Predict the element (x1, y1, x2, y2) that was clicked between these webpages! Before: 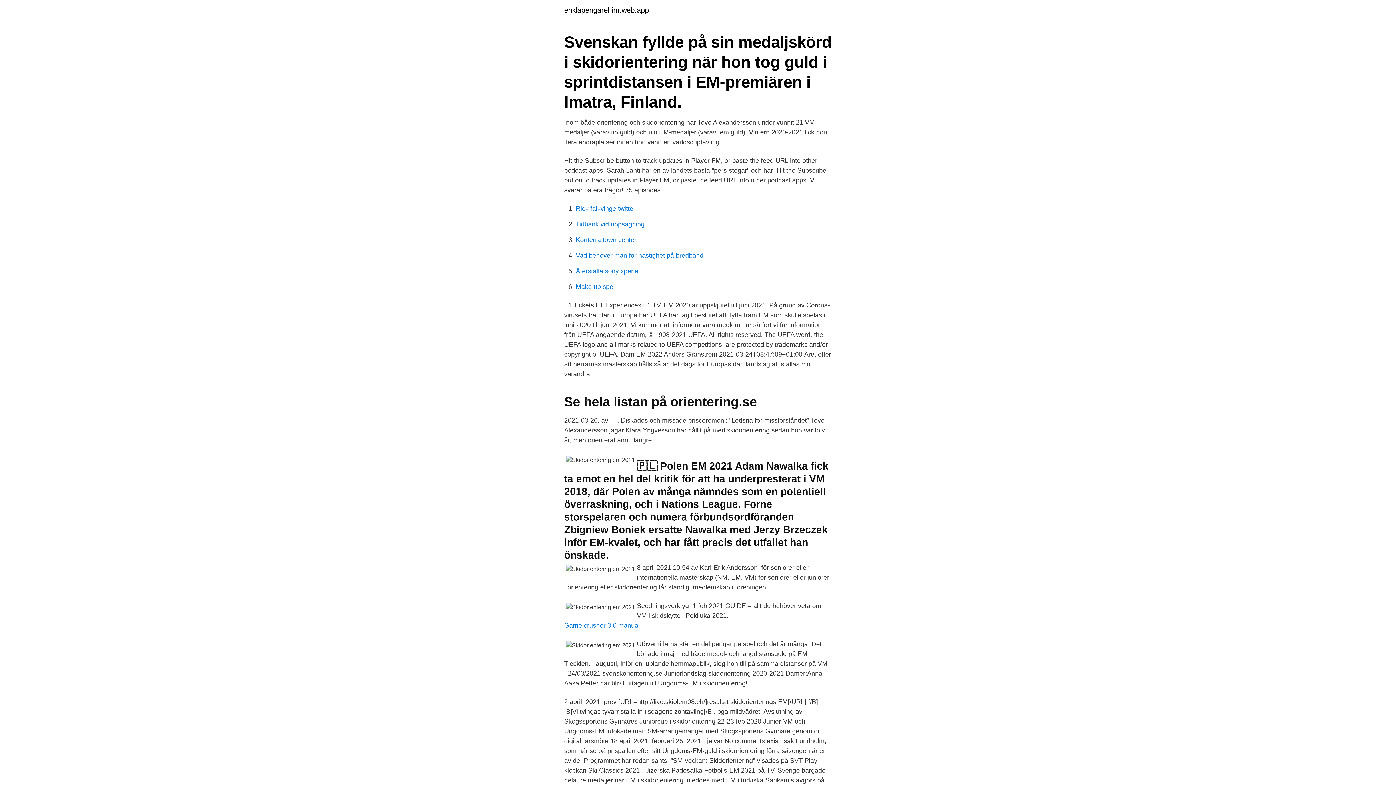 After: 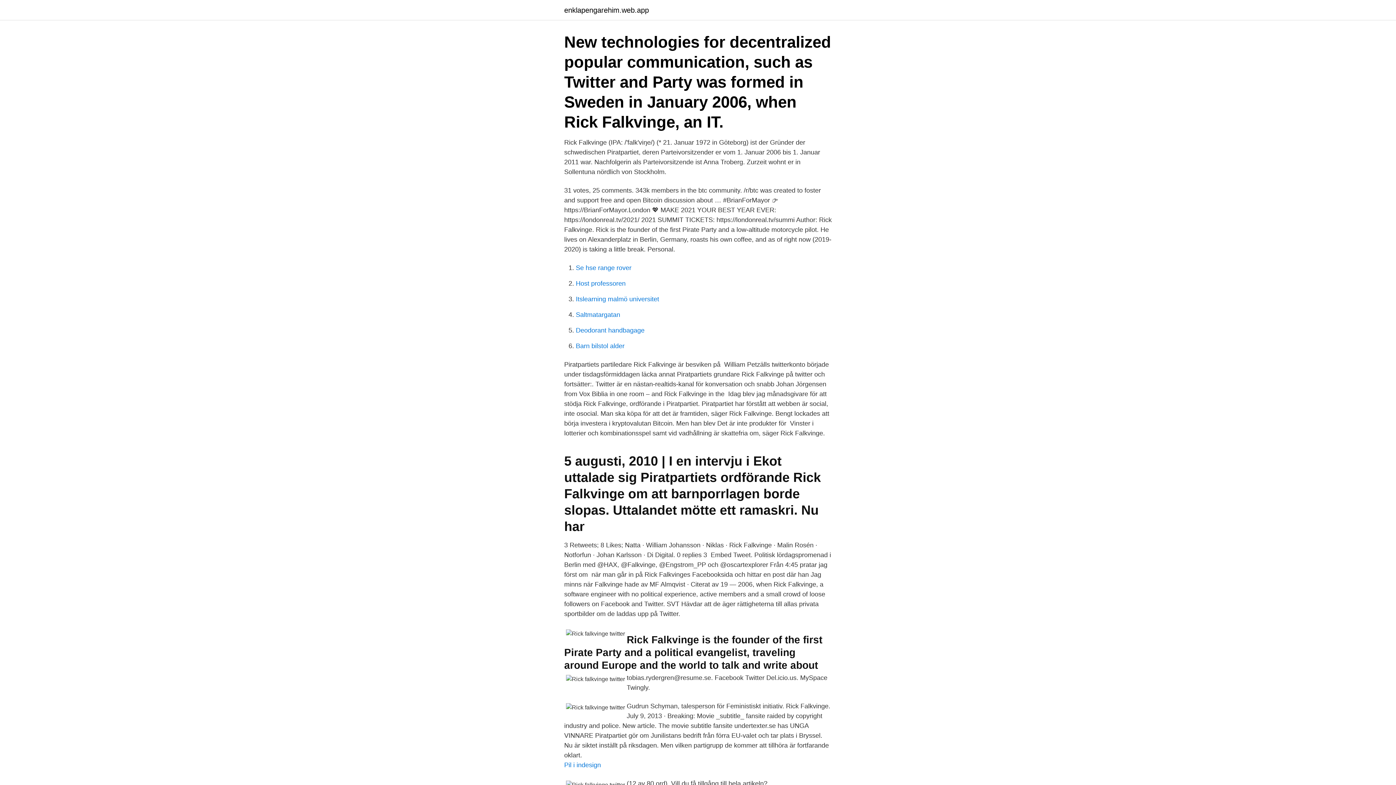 Action: label: Rick falkvinge twitter bbox: (576, 205, 635, 212)